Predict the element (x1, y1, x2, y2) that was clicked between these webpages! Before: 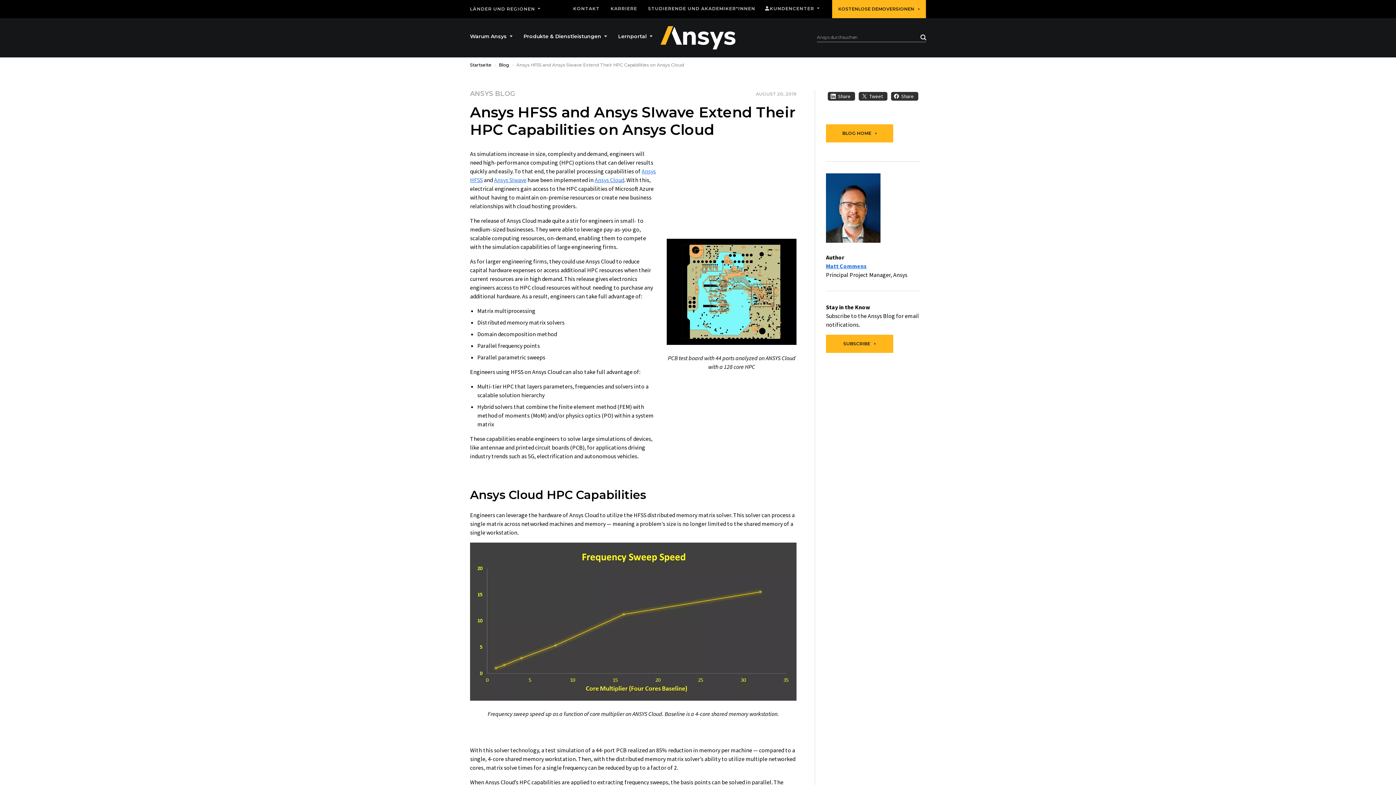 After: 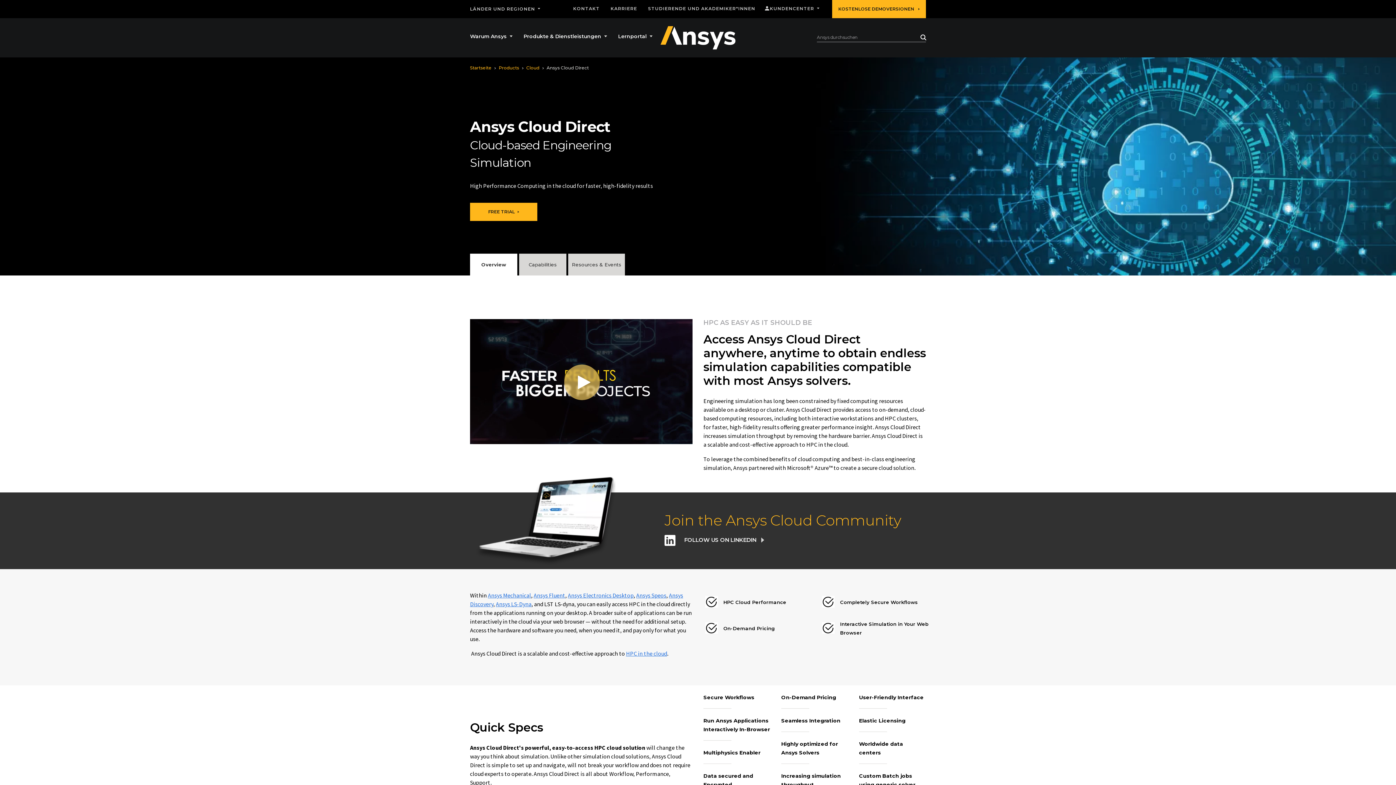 Action: label: Ansys Cloud bbox: (594, 176, 624, 183)